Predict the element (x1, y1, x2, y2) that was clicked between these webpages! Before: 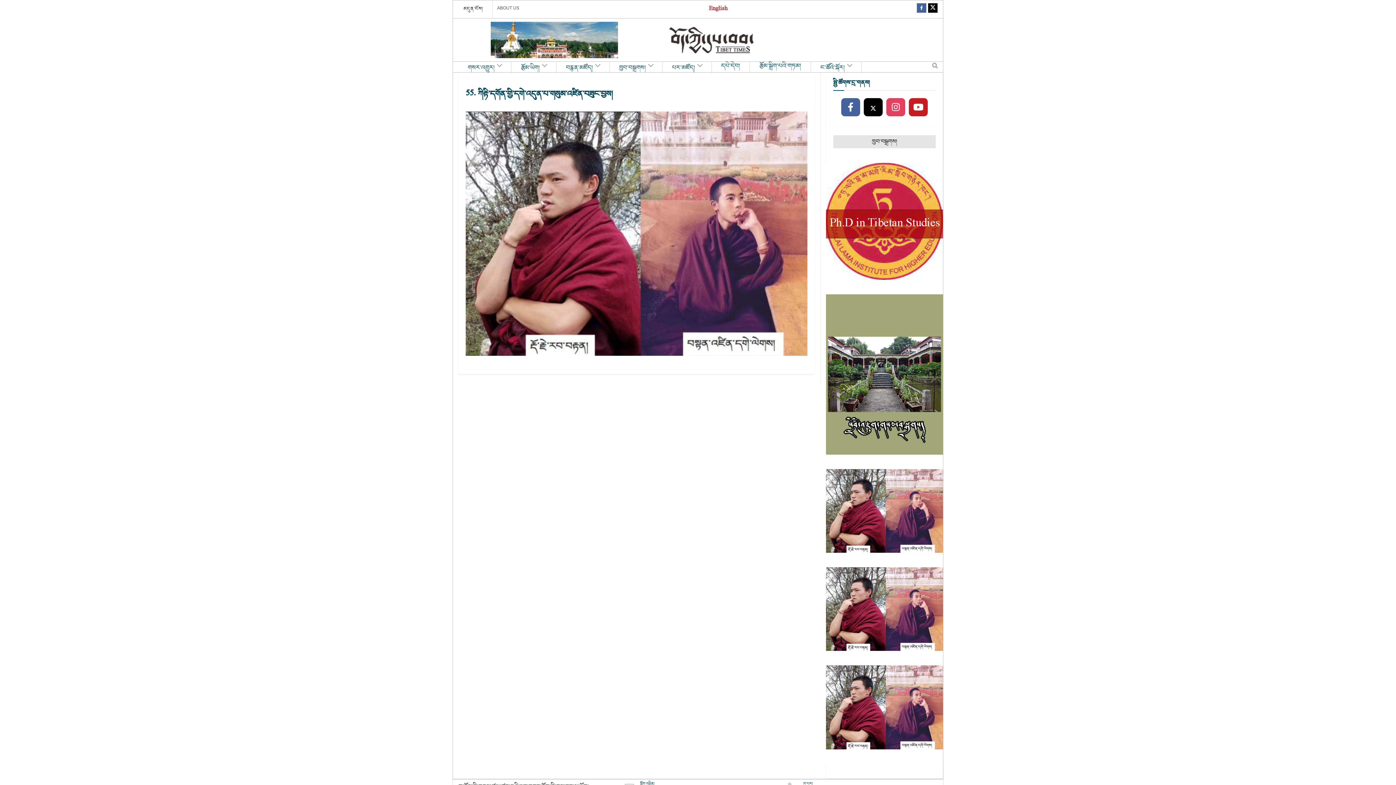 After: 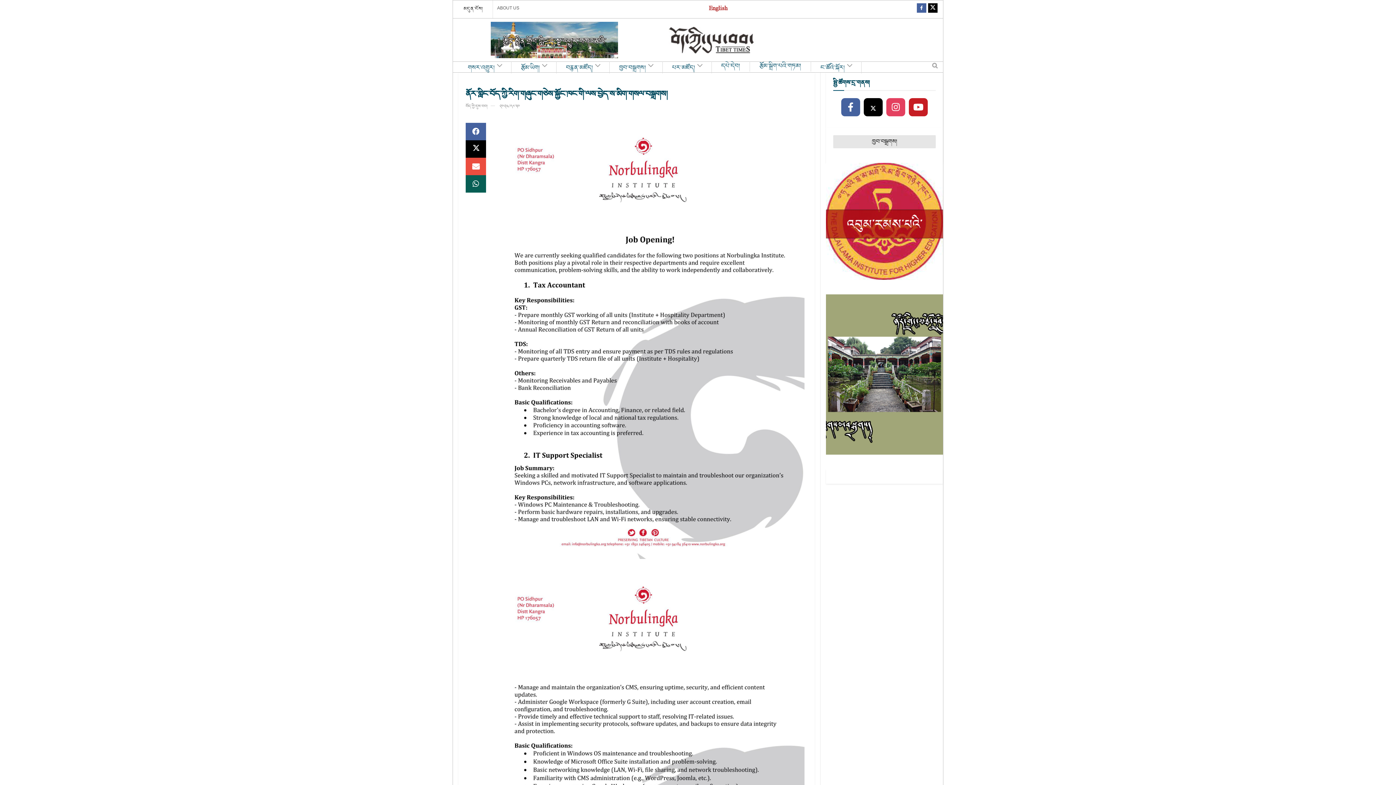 Action: bbox: (826, 469, 943, 553)